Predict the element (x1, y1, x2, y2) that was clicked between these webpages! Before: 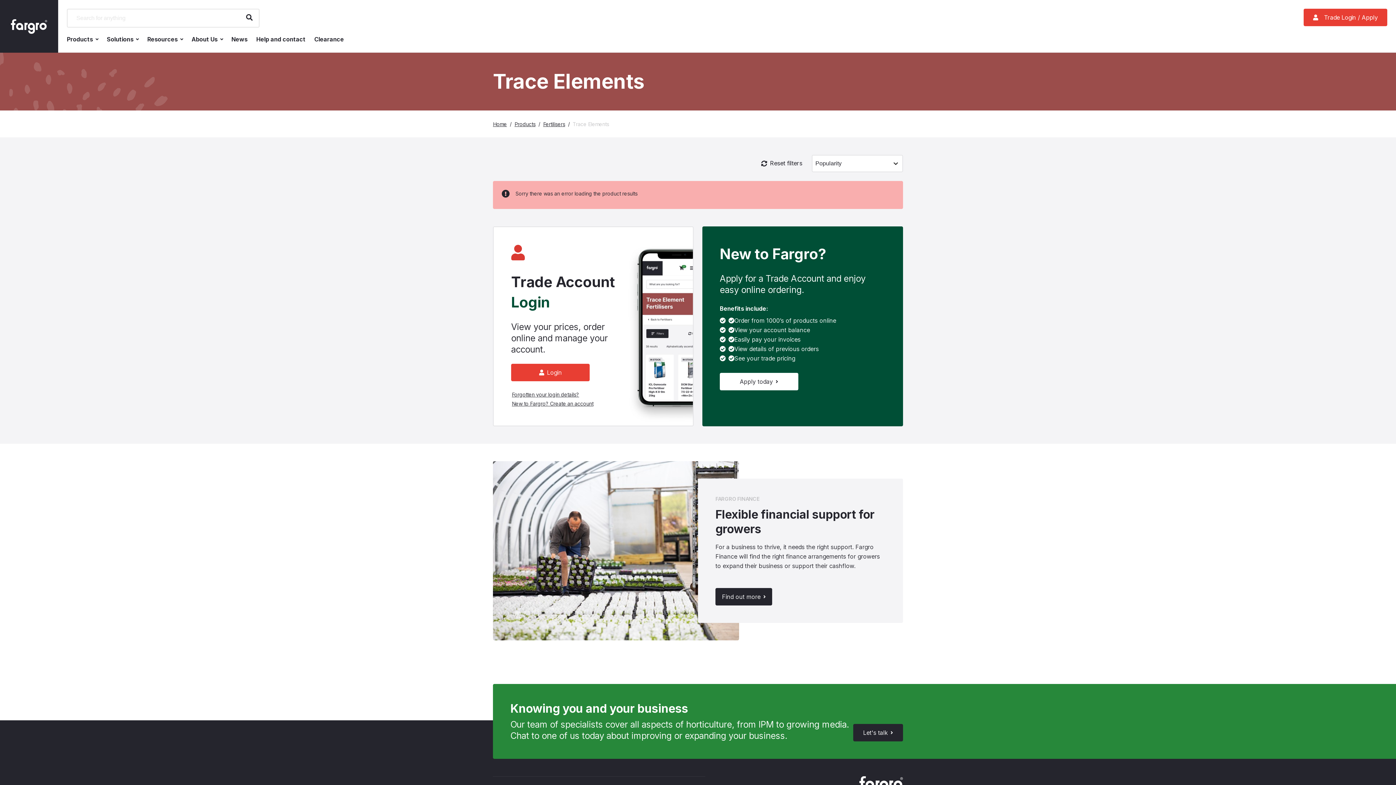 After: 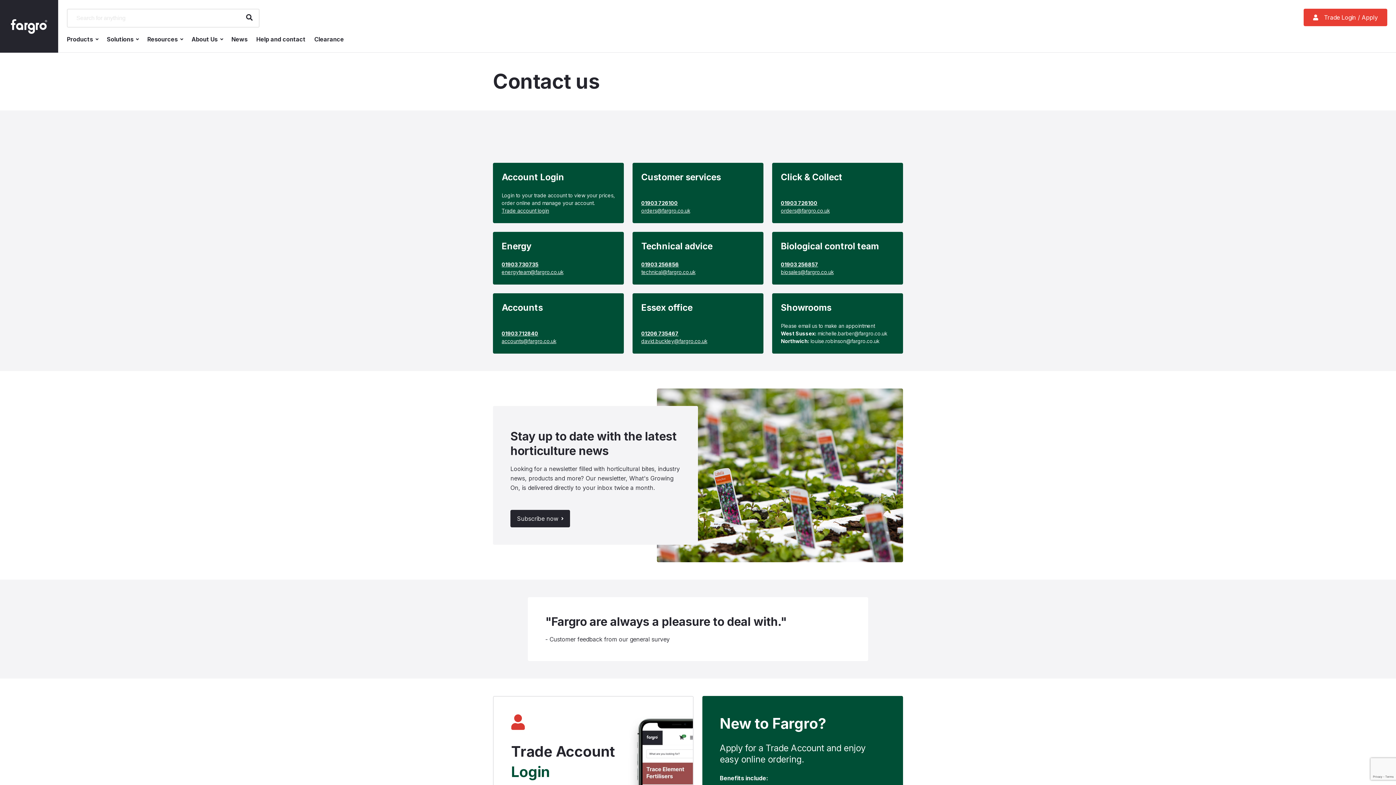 Action: bbox: (256, 34, 305, 52) label: Help and contact